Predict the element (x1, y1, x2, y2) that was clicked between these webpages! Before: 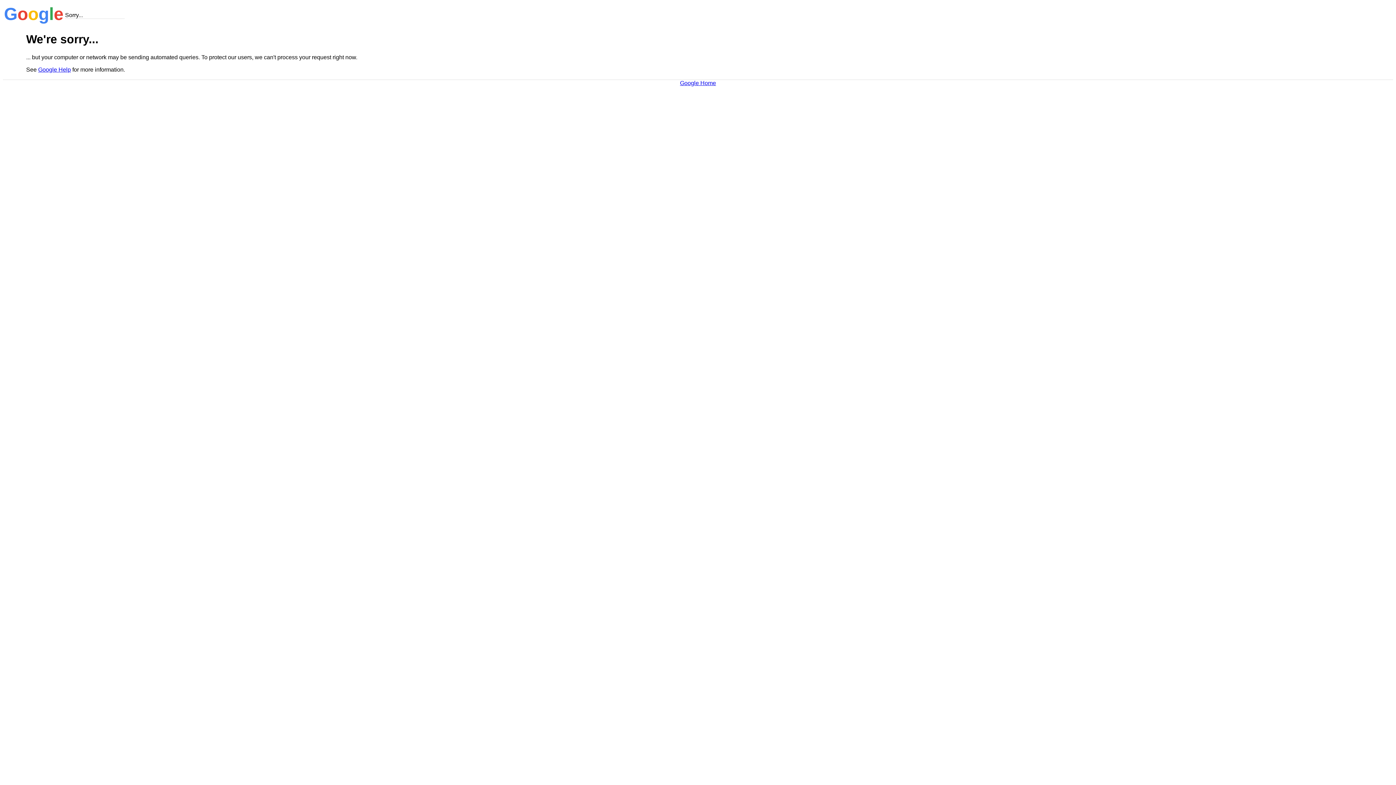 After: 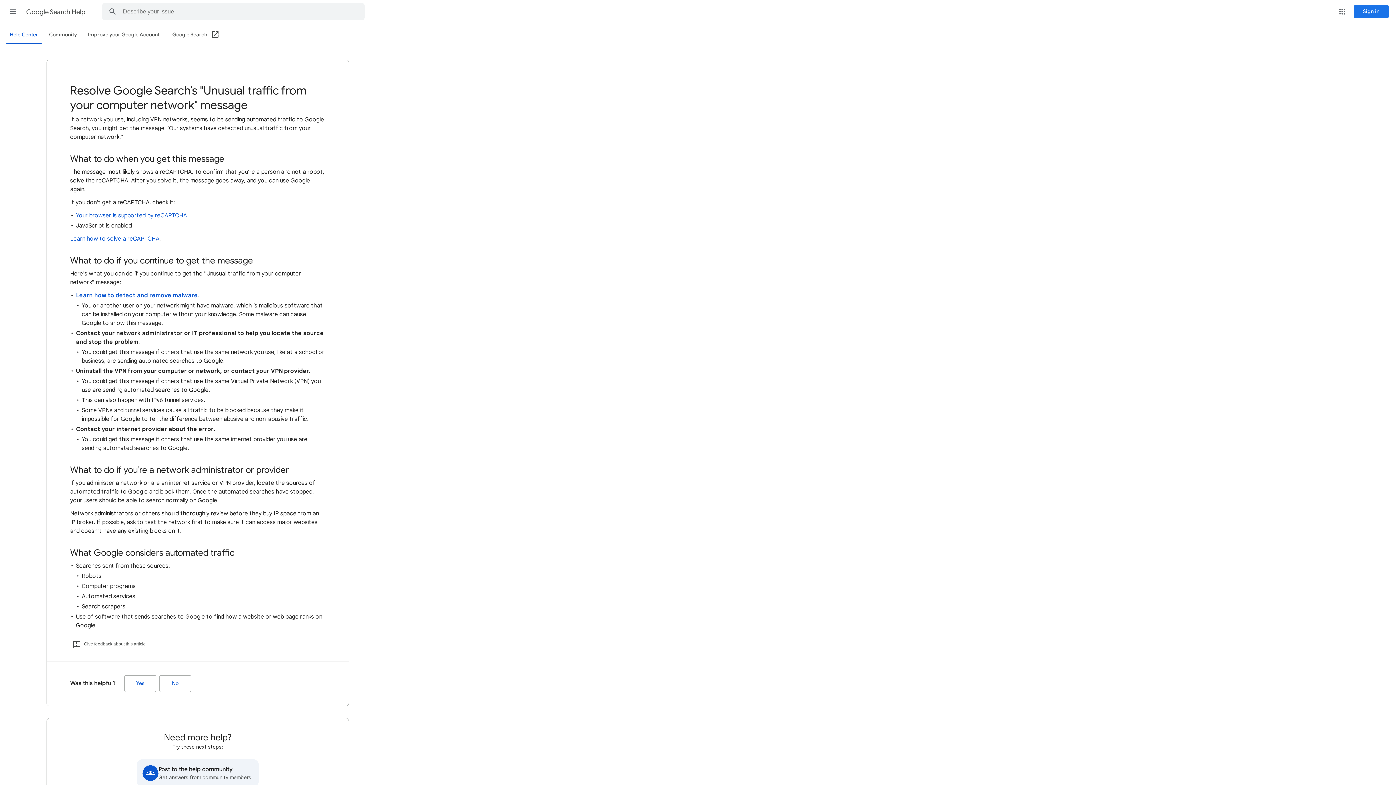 Action: label: Google Help bbox: (38, 66, 70, 72)